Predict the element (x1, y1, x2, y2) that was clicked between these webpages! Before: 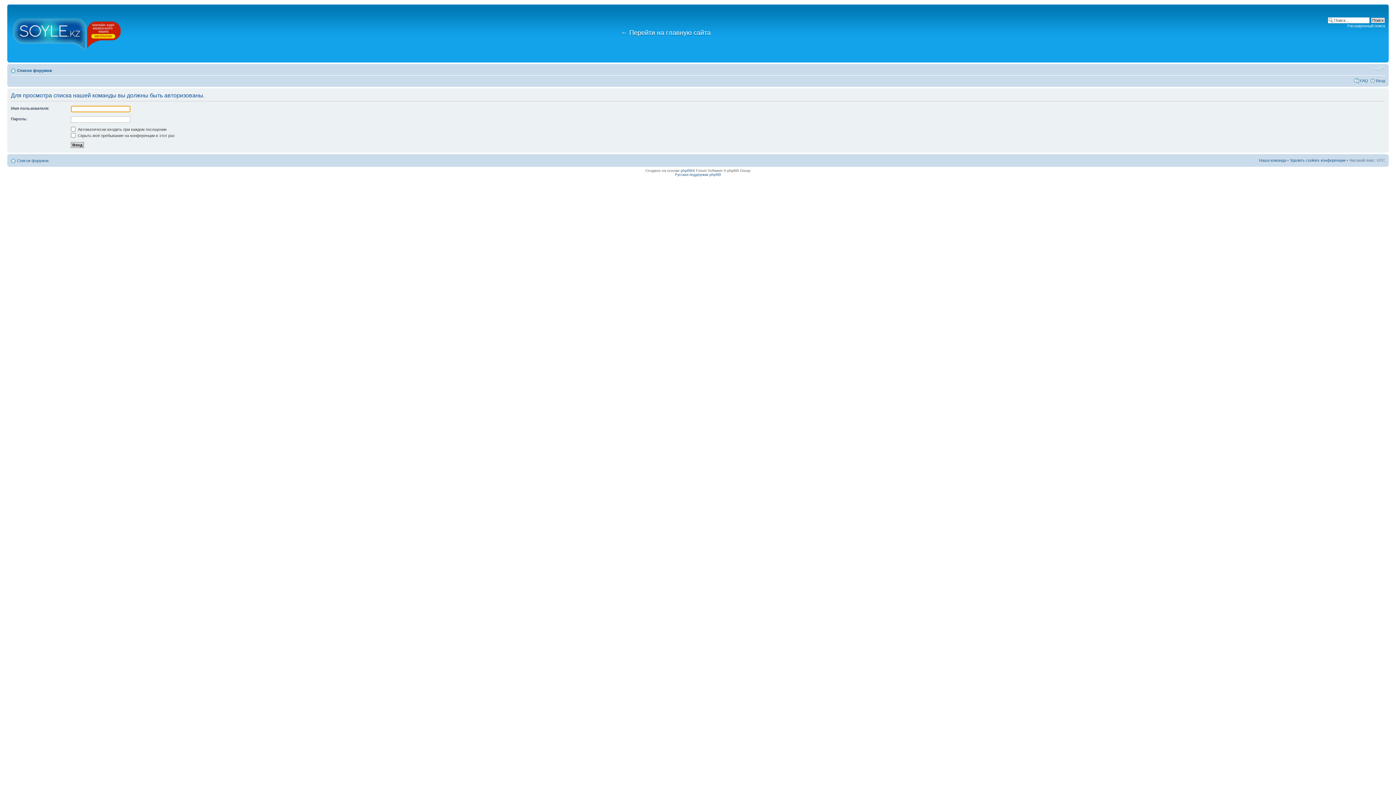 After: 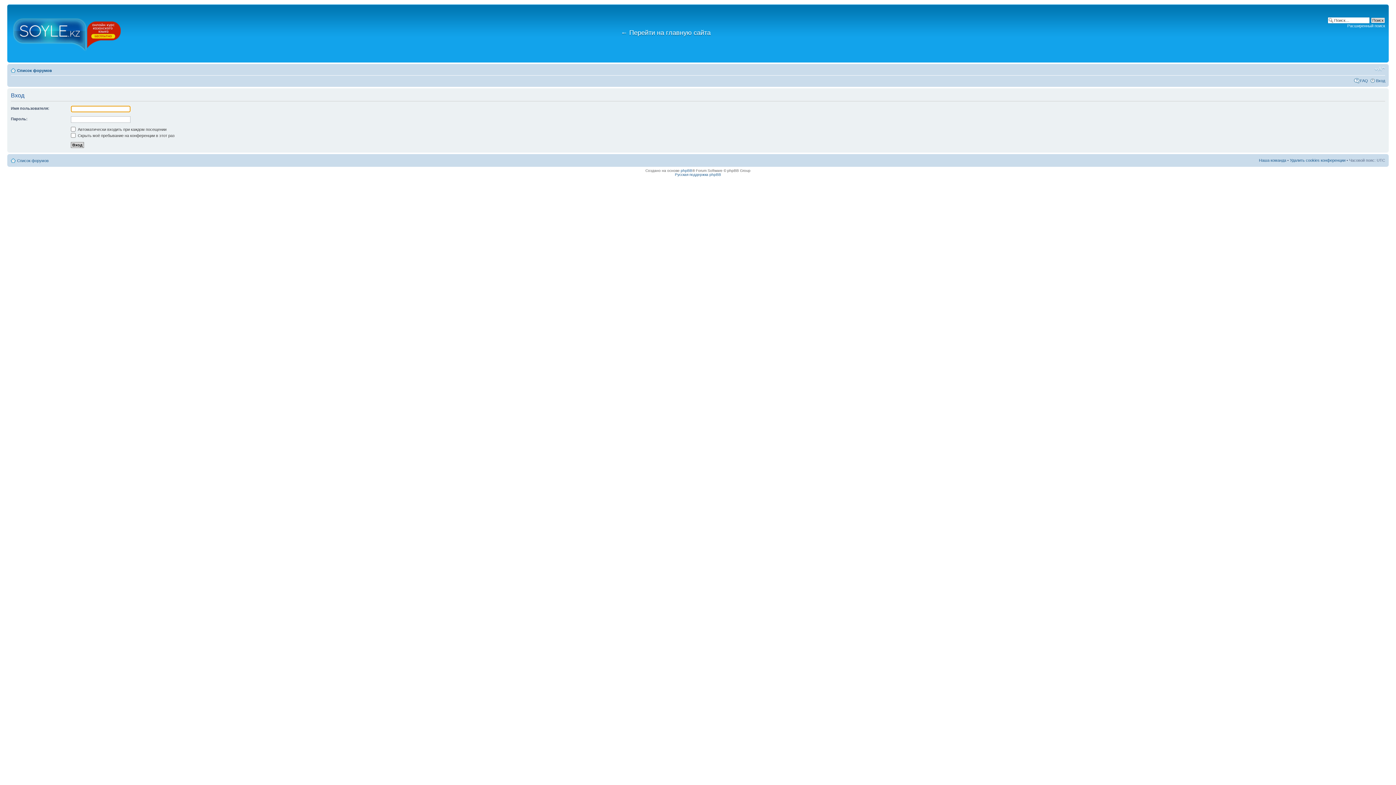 Action: label: Вход bbox: (1376, 78, 1385, 82)